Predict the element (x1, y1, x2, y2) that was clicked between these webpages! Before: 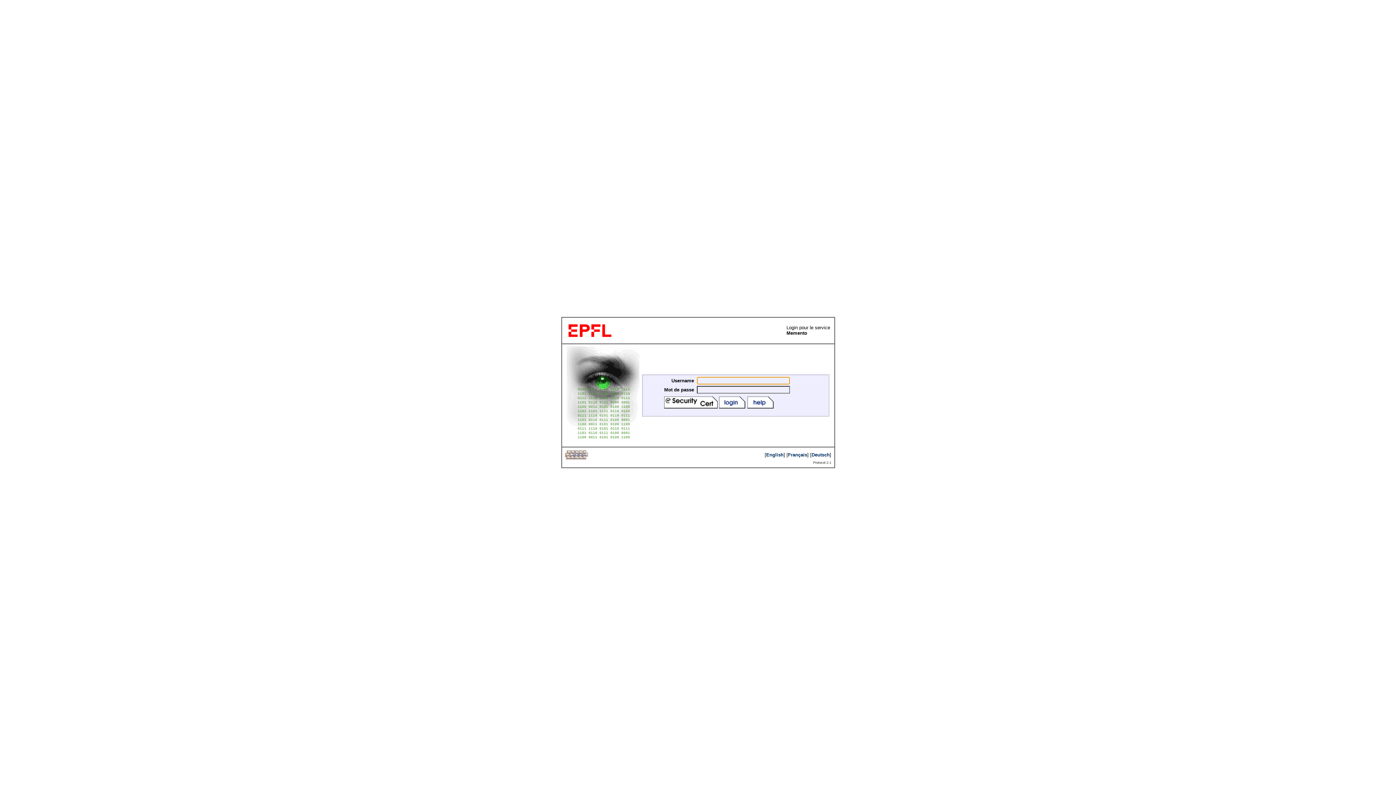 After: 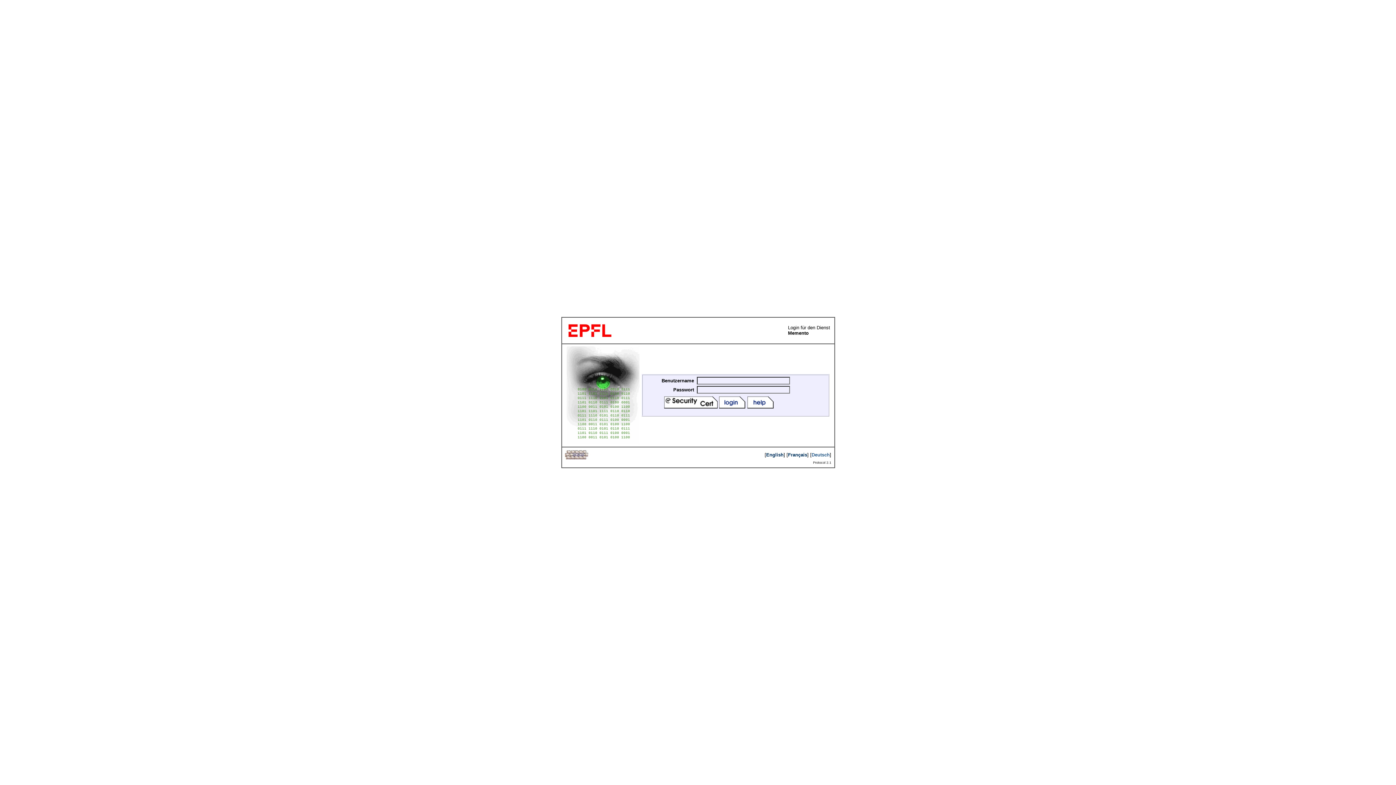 Action: label: Deutsch bbox: (811, 452, 830, 457)